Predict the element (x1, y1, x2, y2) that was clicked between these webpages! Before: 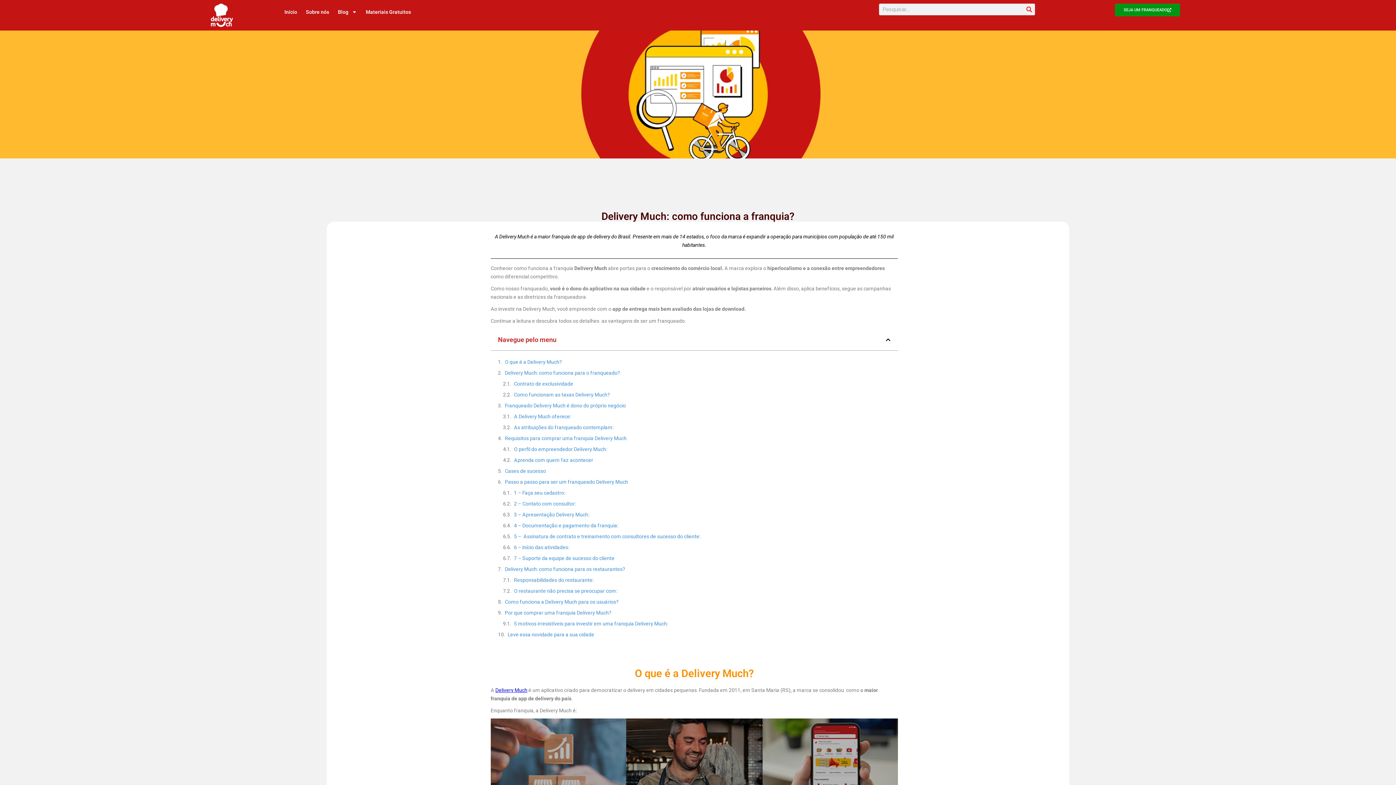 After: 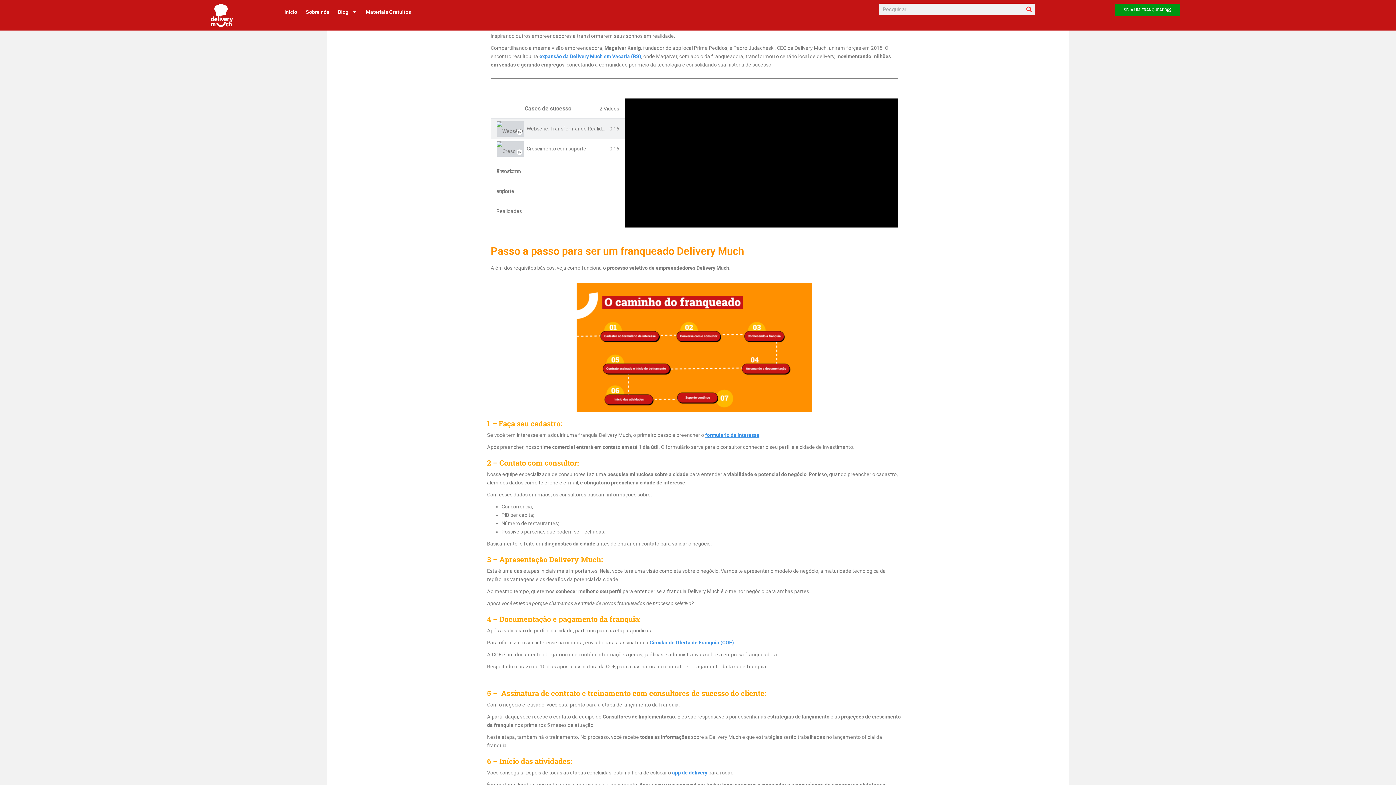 Action: label: Aprenda com quem faz acontecer bbox: (514, 456, 593, 464)